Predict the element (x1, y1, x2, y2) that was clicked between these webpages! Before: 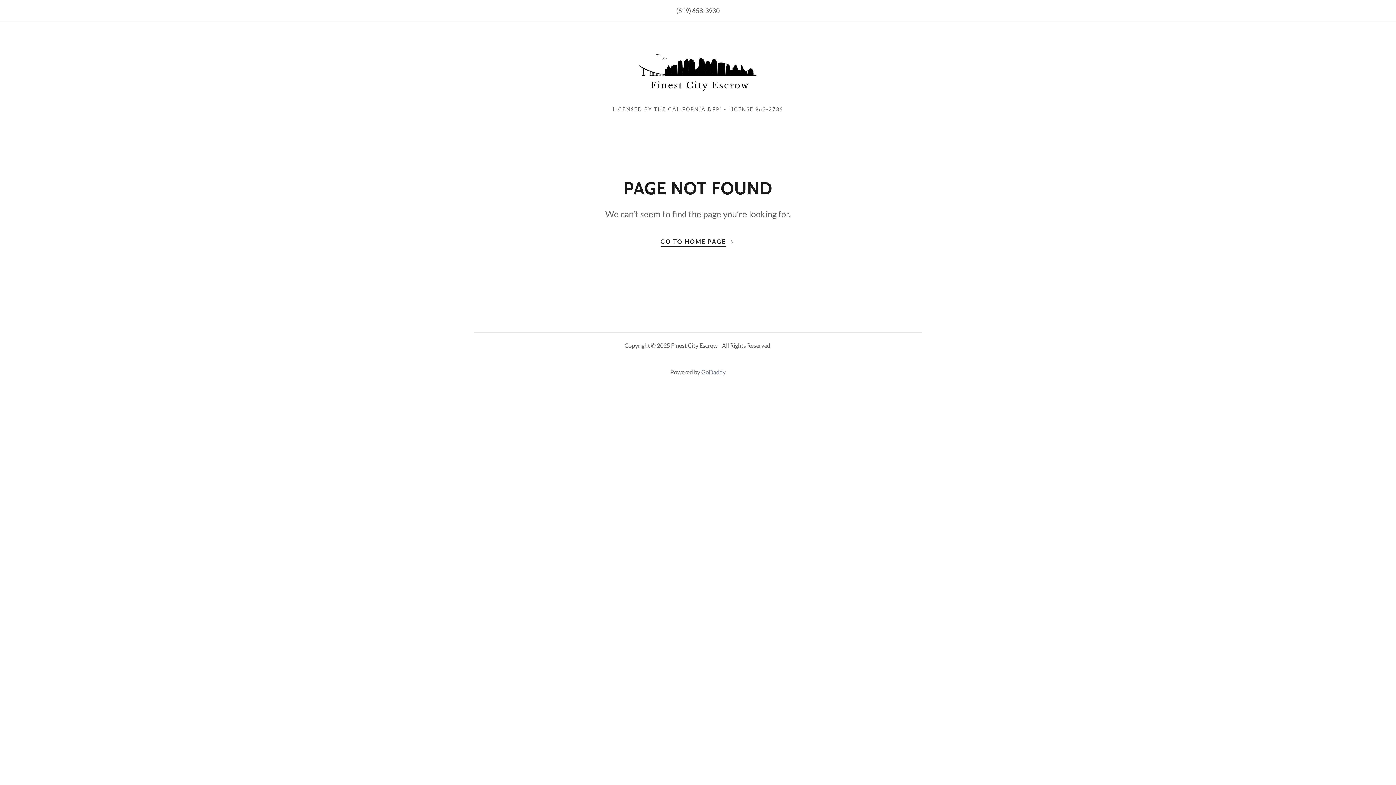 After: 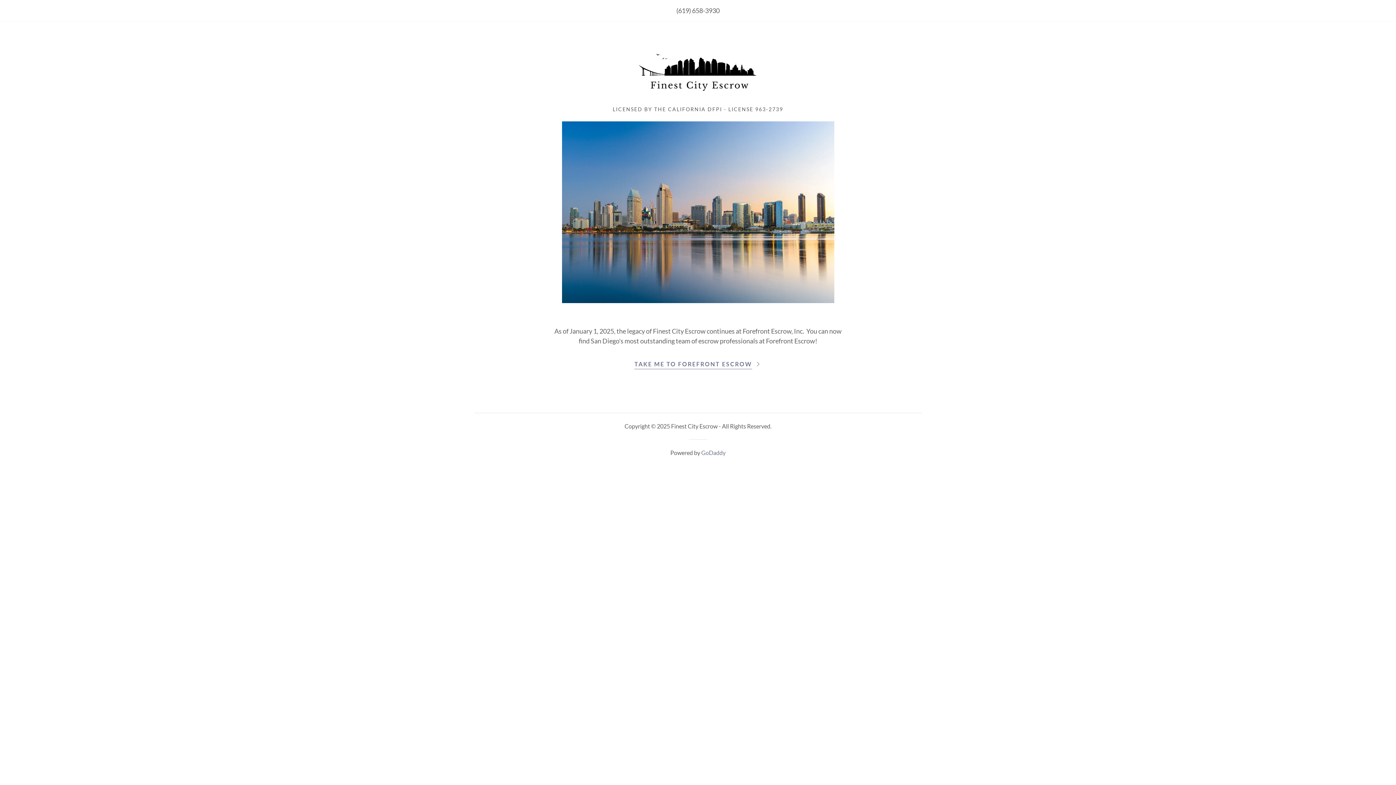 Action: label: GO TO HOME PAGE bbox: (660, 232, 735, 246)